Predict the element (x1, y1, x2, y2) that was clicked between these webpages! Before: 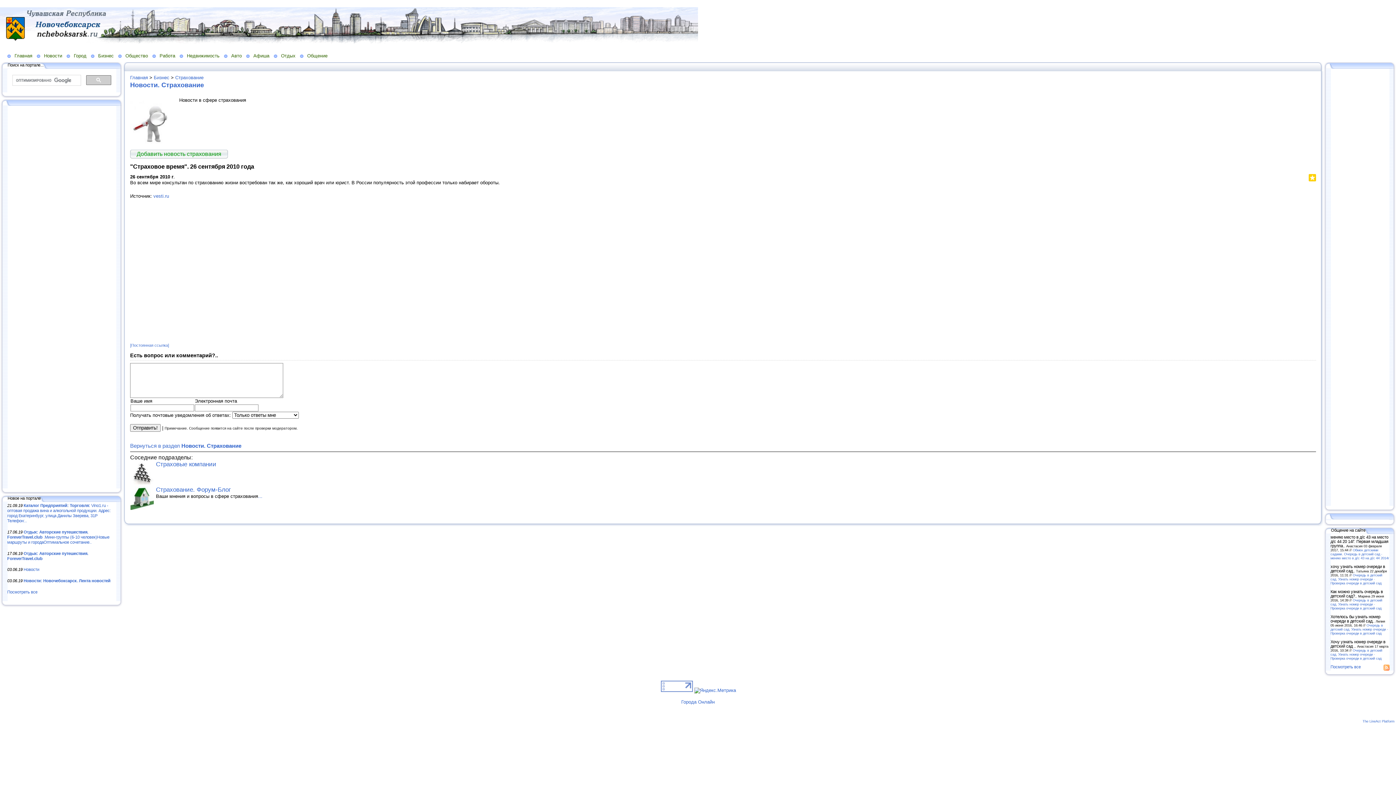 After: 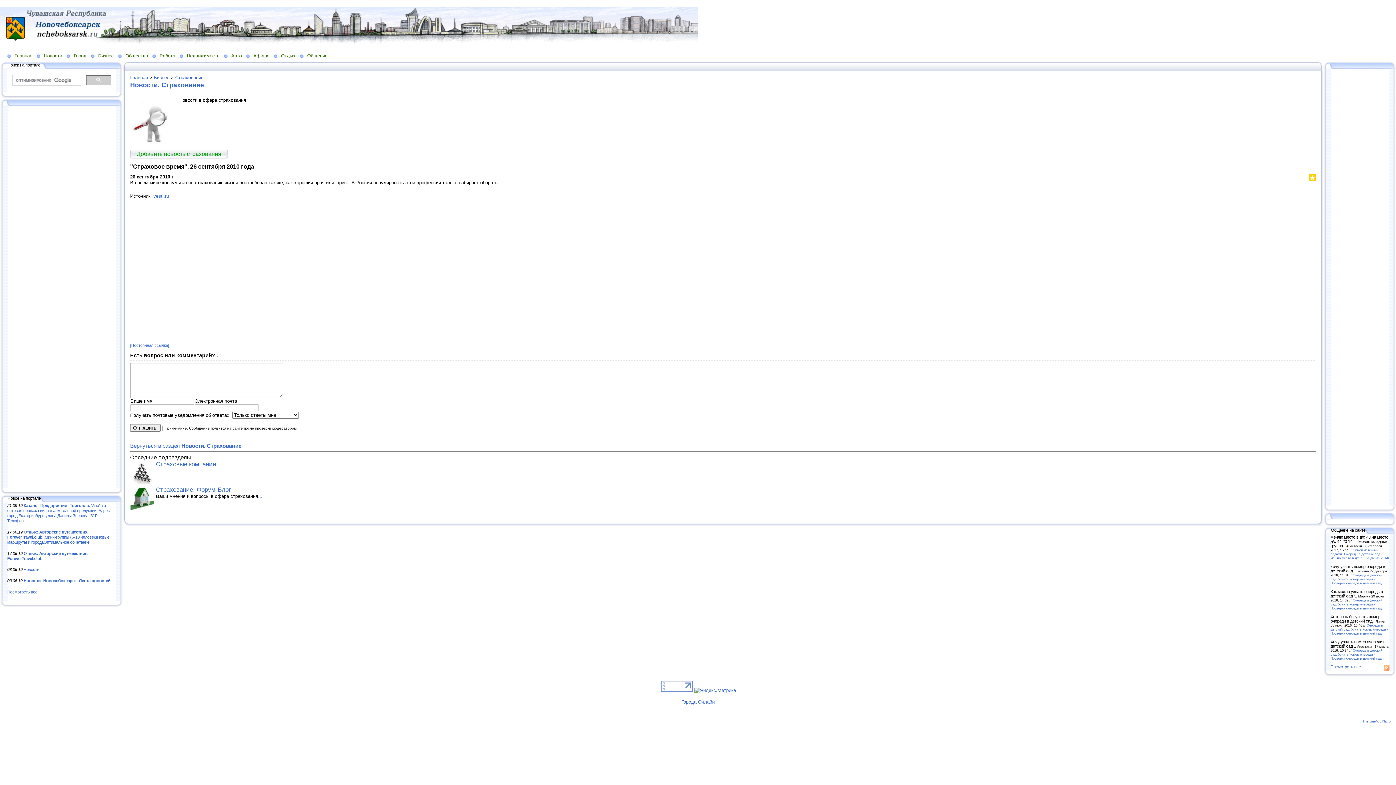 Action: bbox: (1298, 176, 1300, 183)